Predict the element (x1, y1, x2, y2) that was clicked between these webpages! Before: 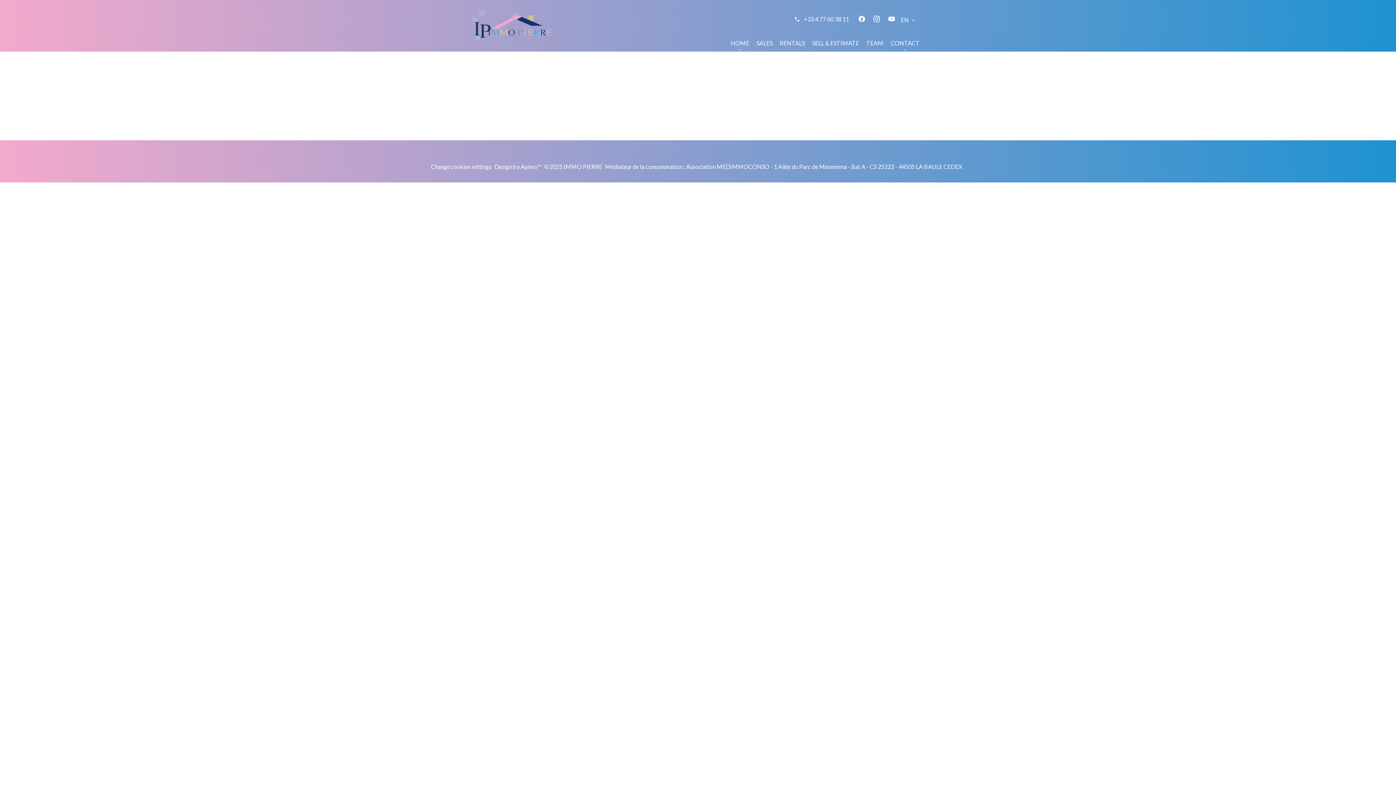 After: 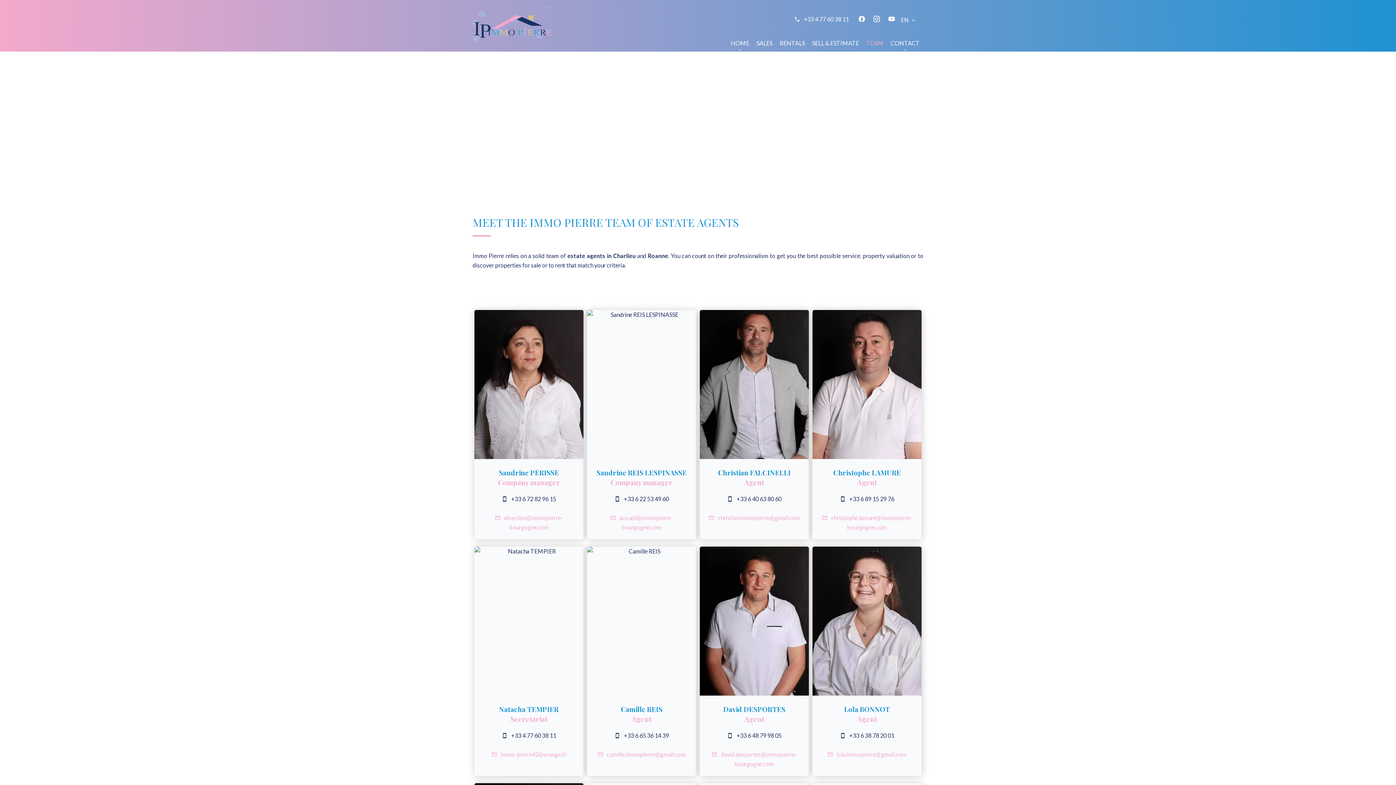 Action: label: TEAM bbox: (866, 39, 883, 46)